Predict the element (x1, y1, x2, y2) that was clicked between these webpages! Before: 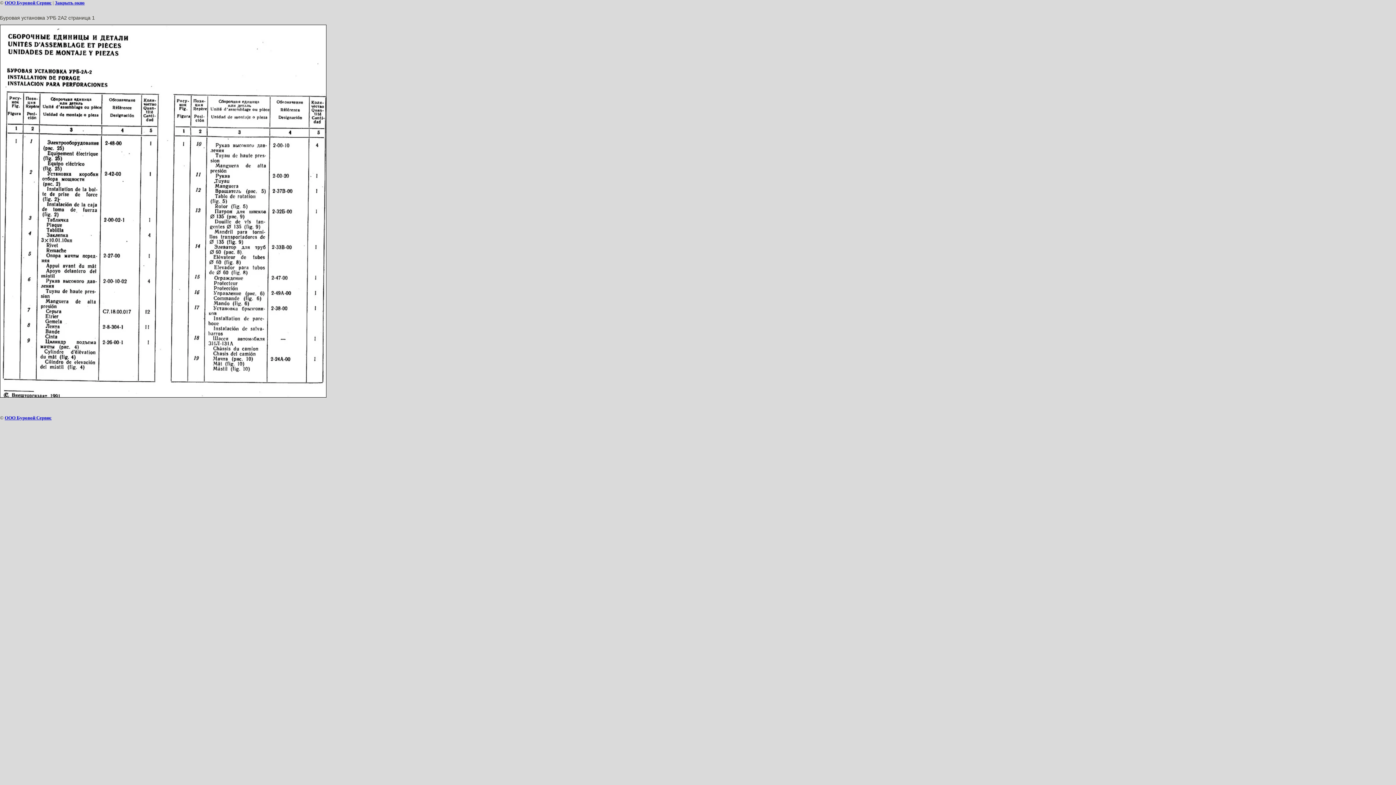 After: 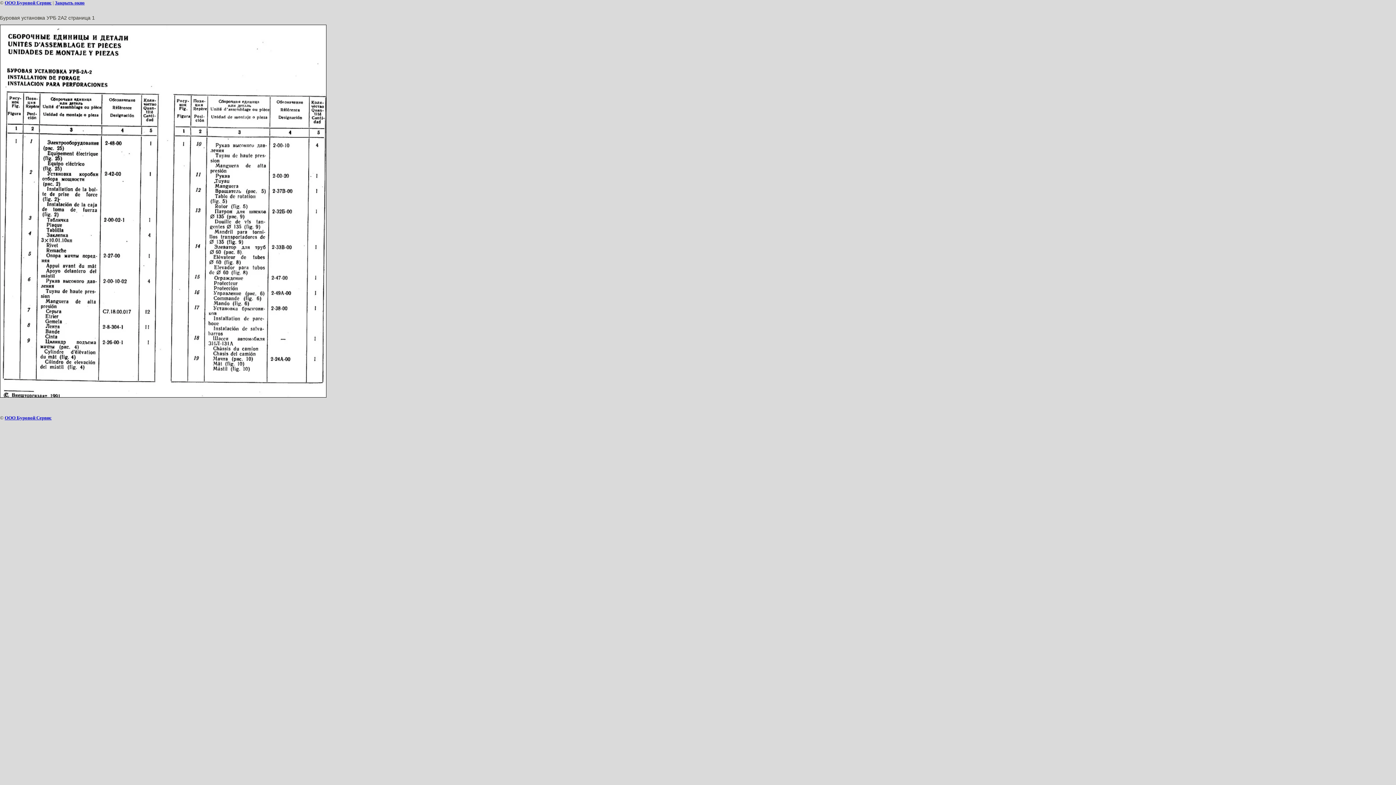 Action: label: Закрыть окно bbox: (54, 0, 84, 5)